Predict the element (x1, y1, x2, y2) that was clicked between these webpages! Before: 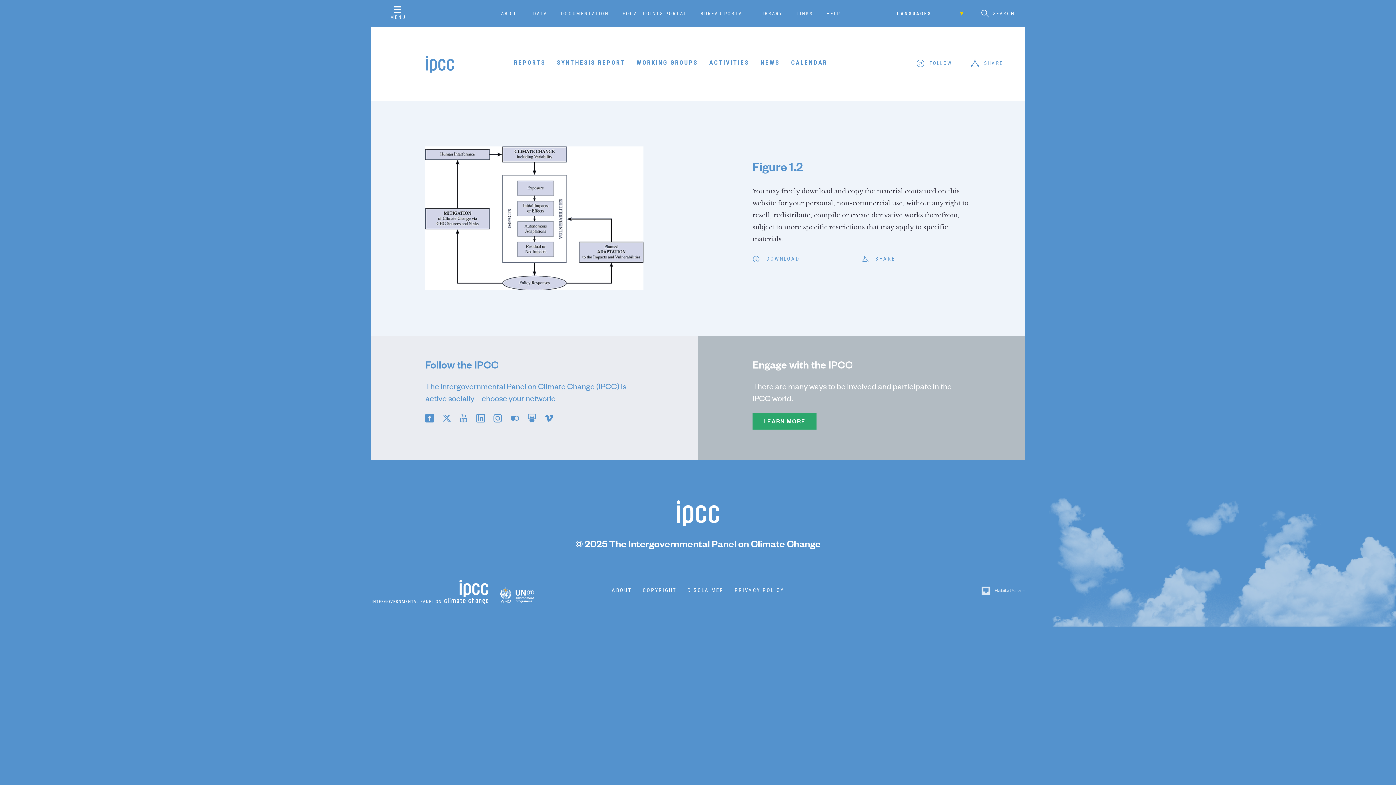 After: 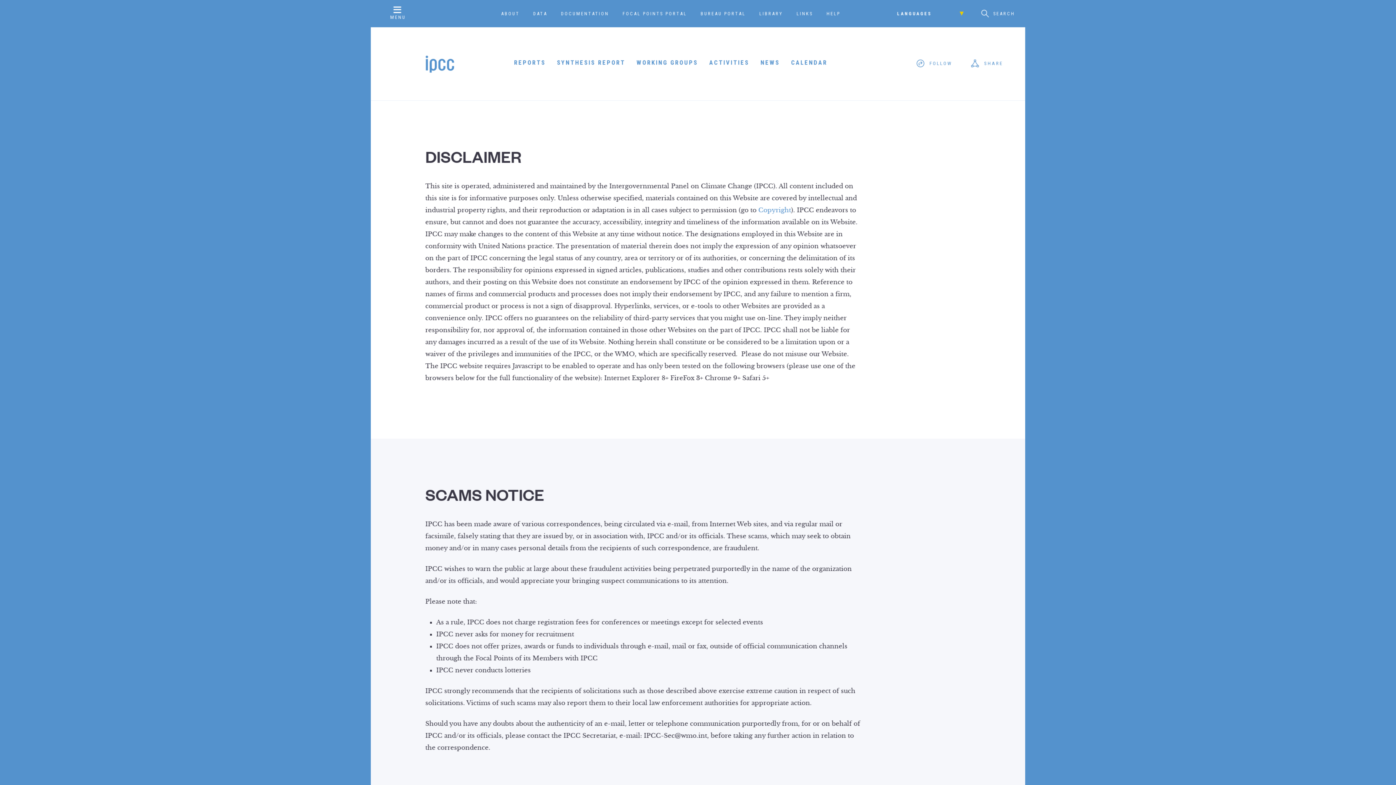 Action: bbox: (687, 586, 724, 594) label: DISCLAIMER